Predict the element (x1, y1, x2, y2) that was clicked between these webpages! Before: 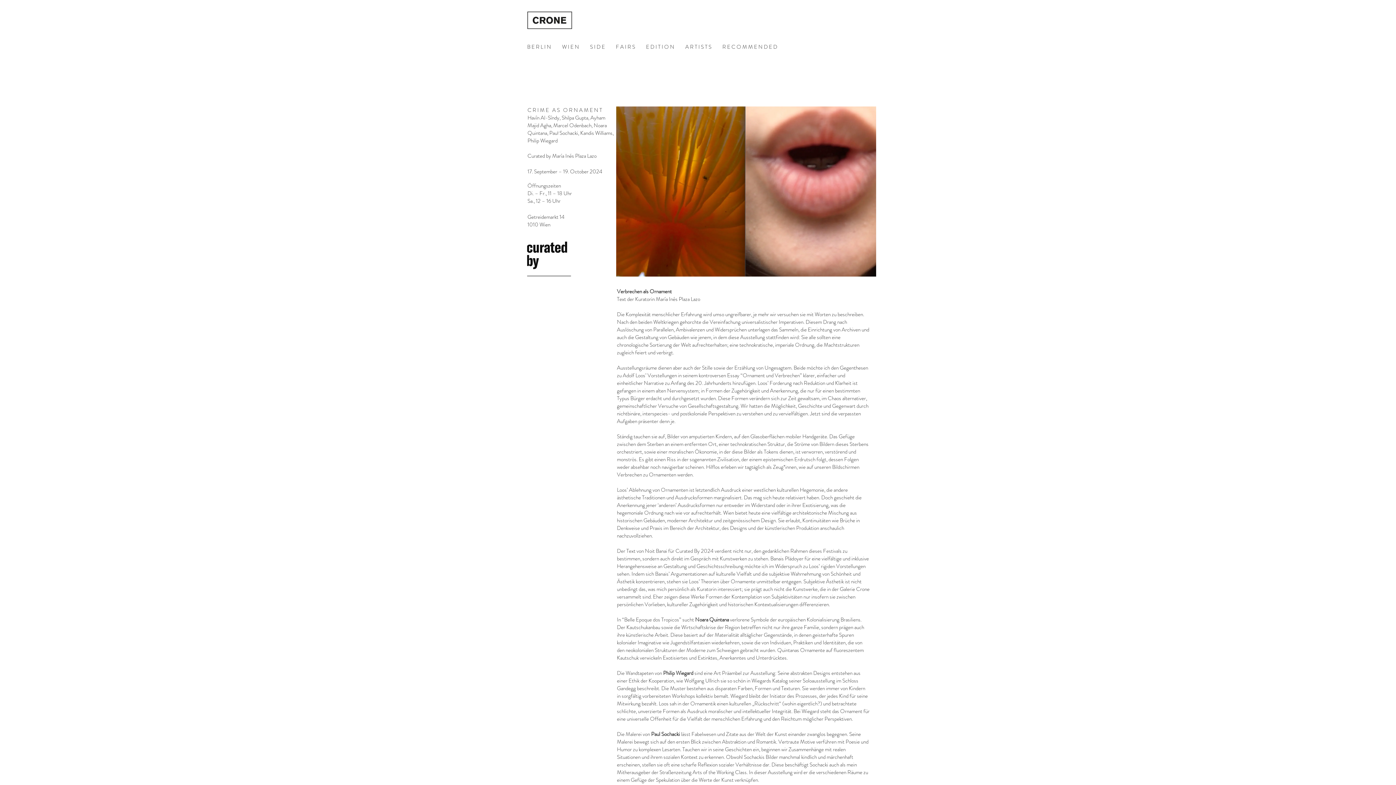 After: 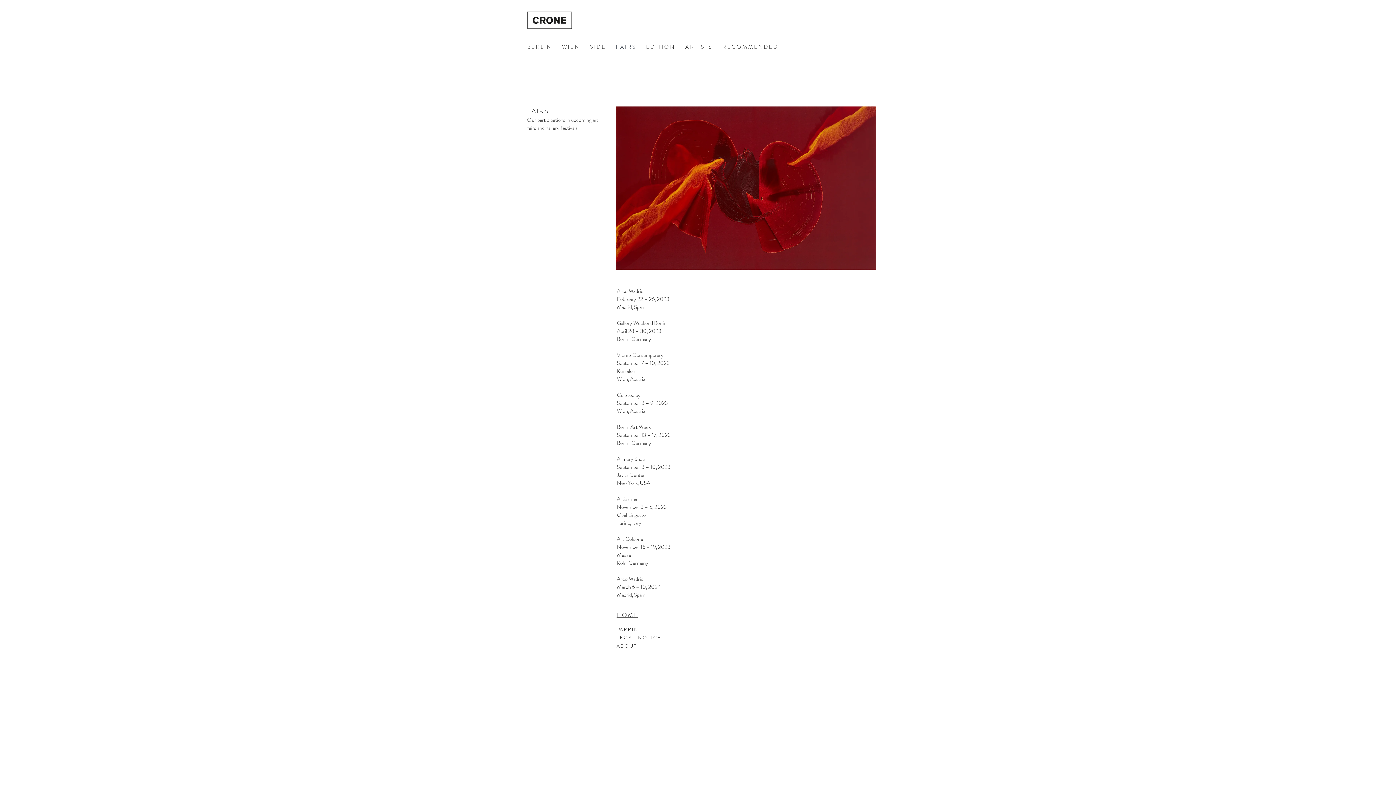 Action: label: F A I R S bbox: (610, 42, 640, 51)